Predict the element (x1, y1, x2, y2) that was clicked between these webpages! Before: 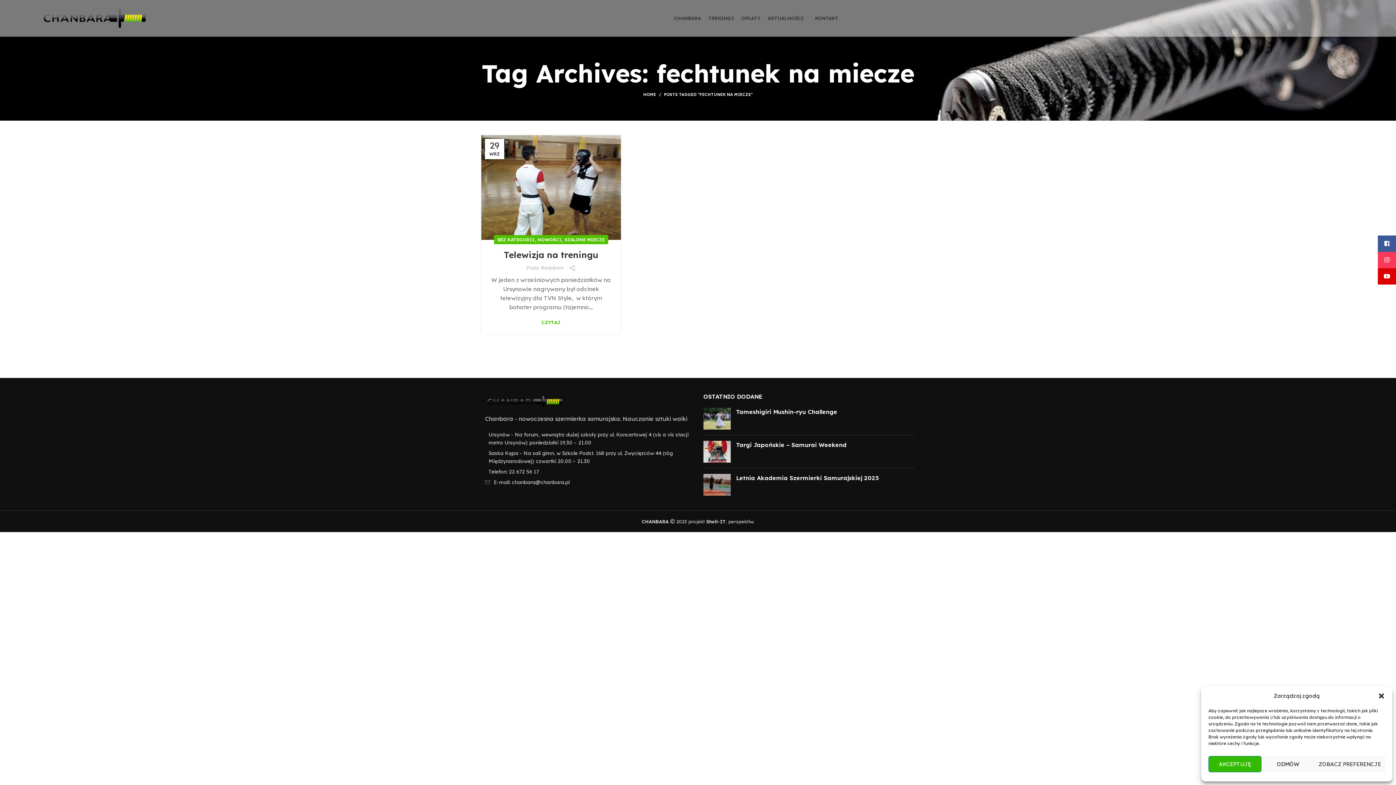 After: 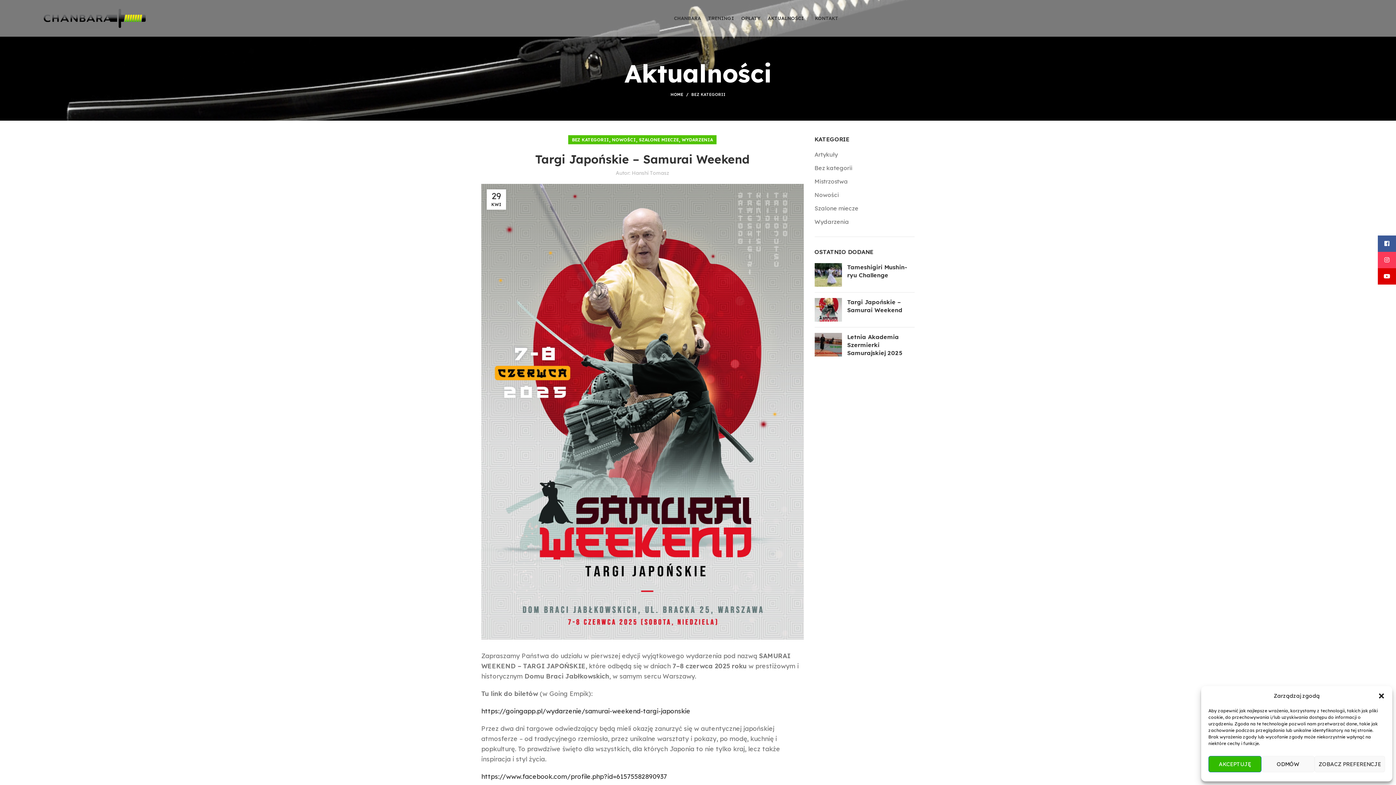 Action: bbox: (703, 441, 730, 462)